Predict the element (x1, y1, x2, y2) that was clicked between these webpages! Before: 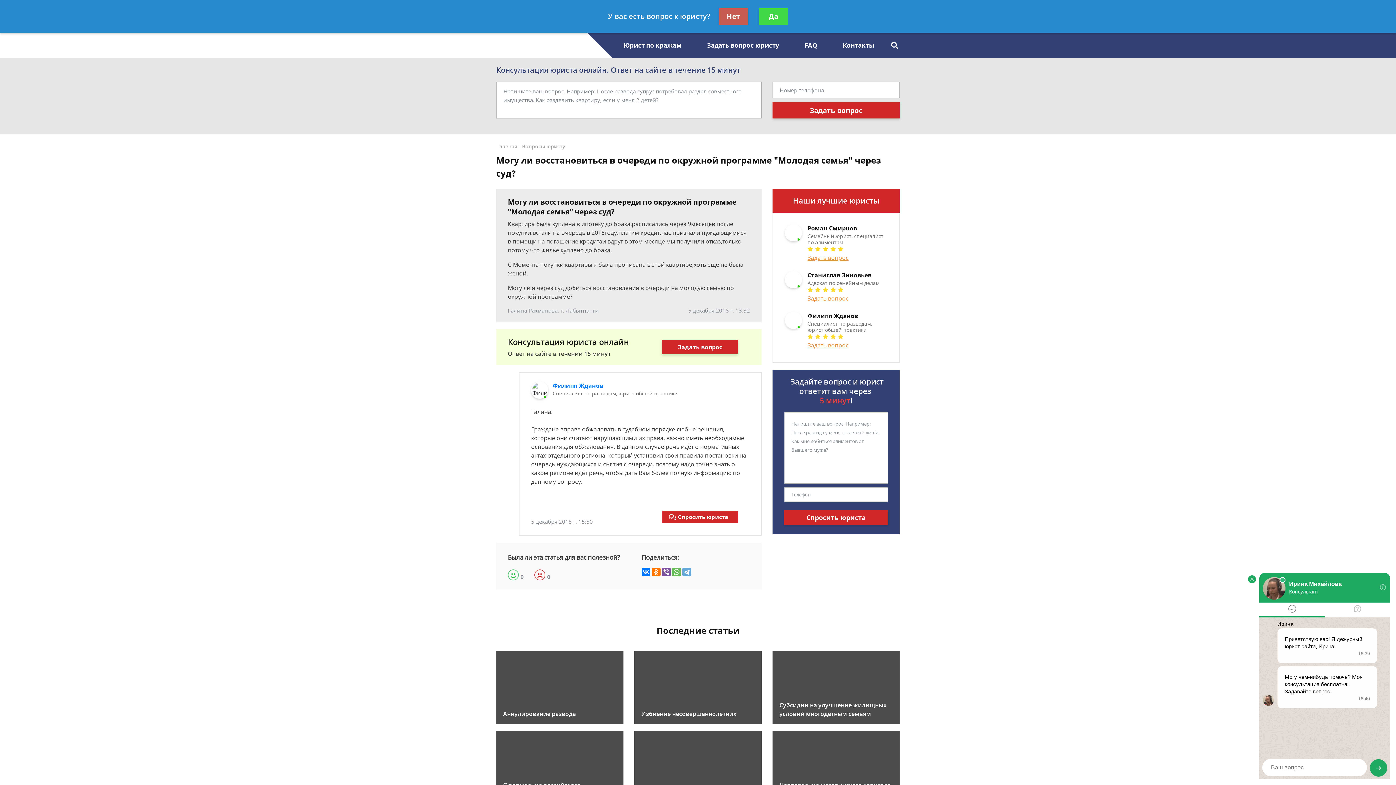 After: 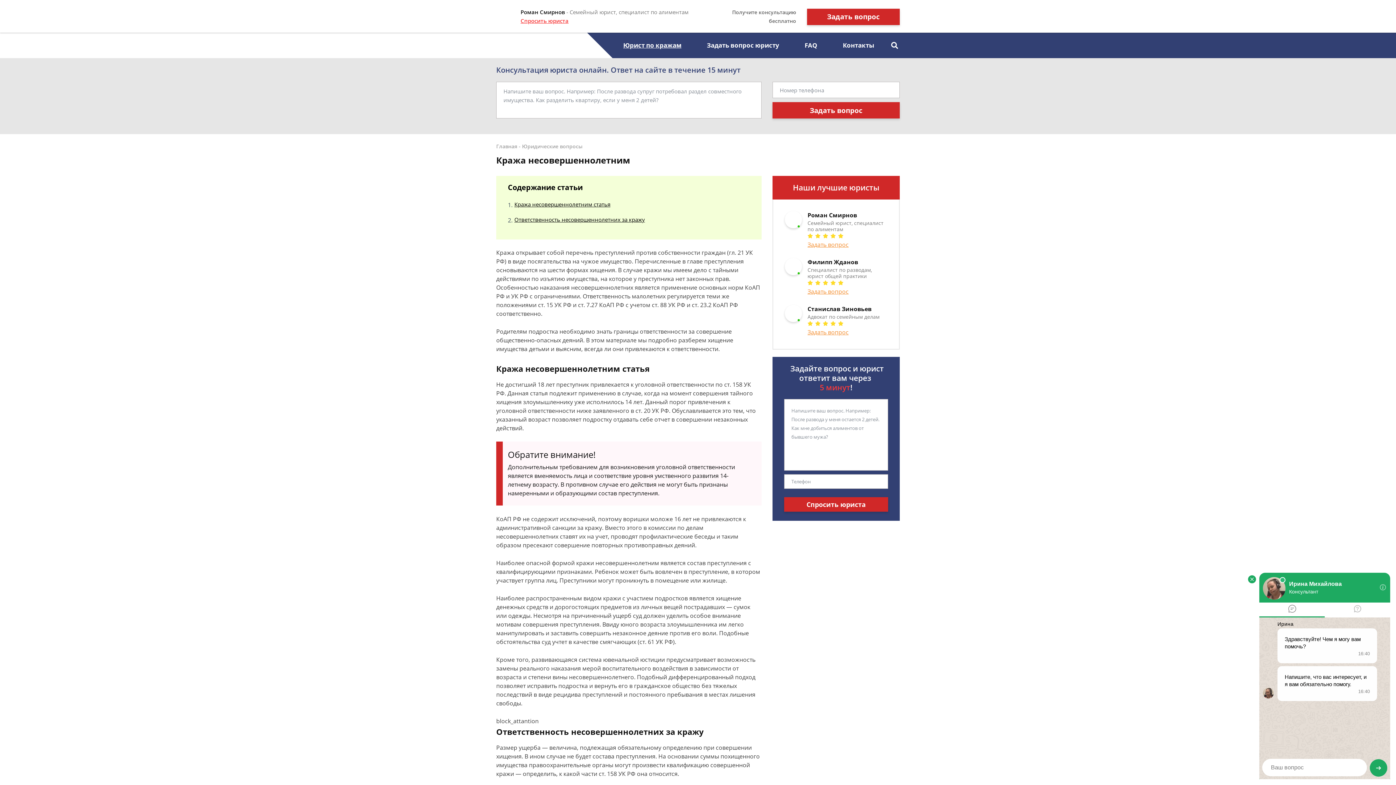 Action: bbox: (610, 32, 694, 58) label: Юрист по кражам